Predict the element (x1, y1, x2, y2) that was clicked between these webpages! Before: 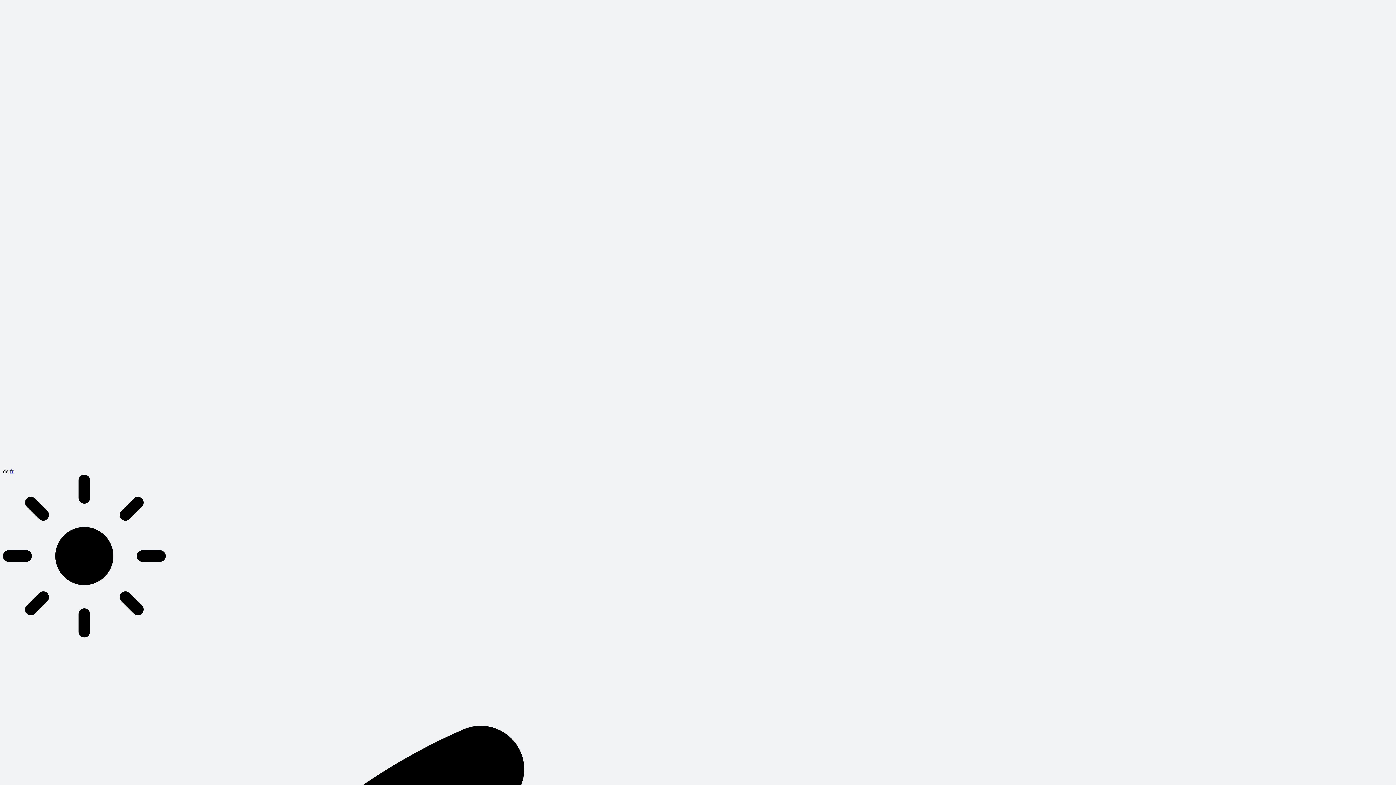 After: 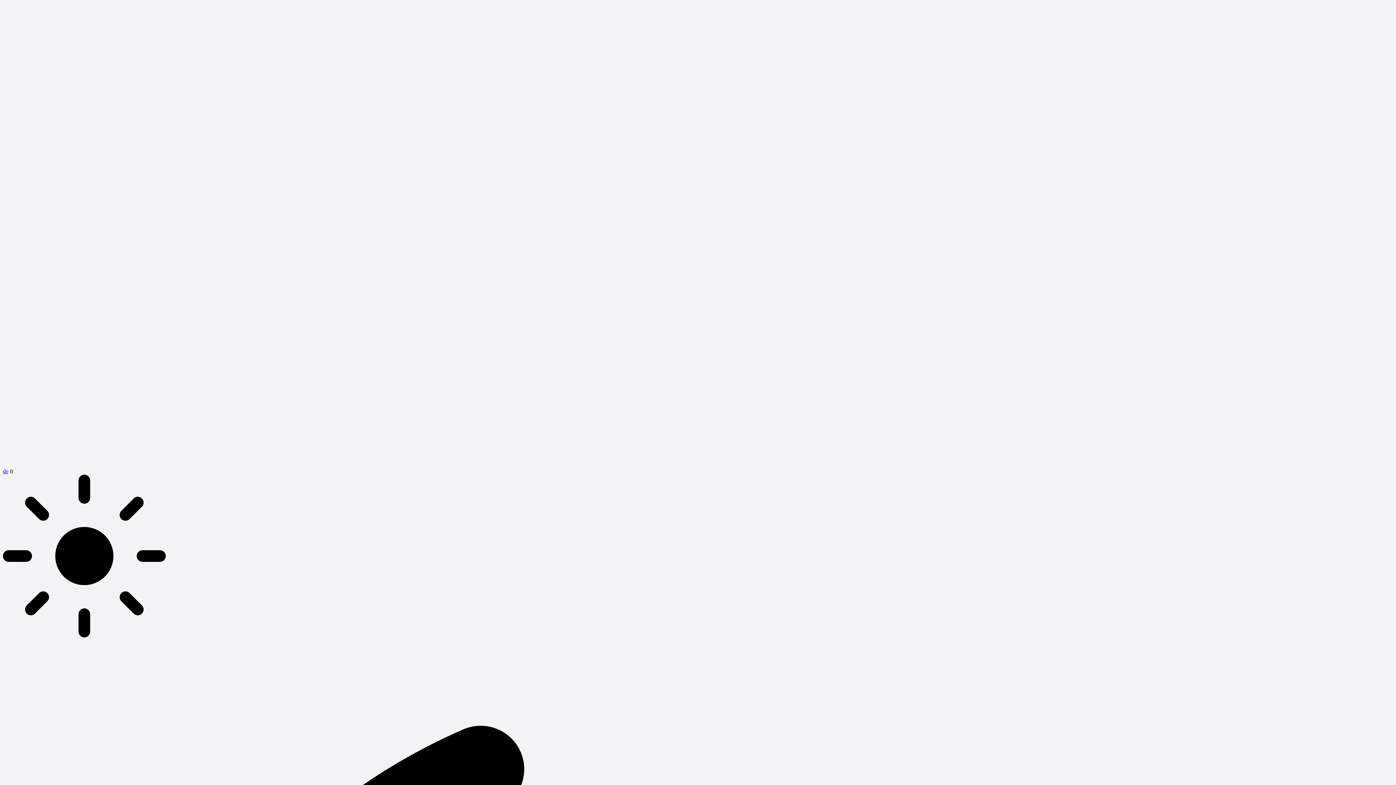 Action: label: fr bbox: (9, 468, 13, 474)